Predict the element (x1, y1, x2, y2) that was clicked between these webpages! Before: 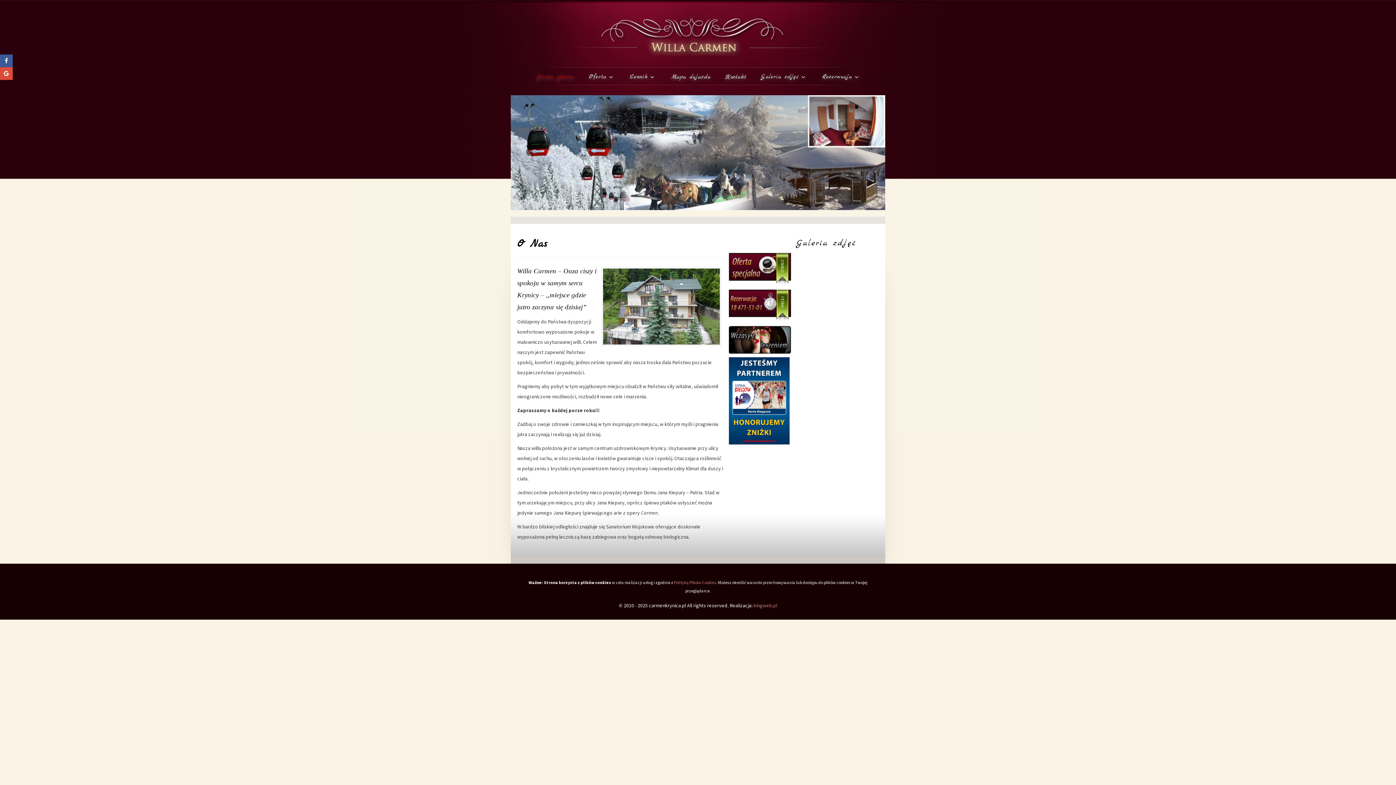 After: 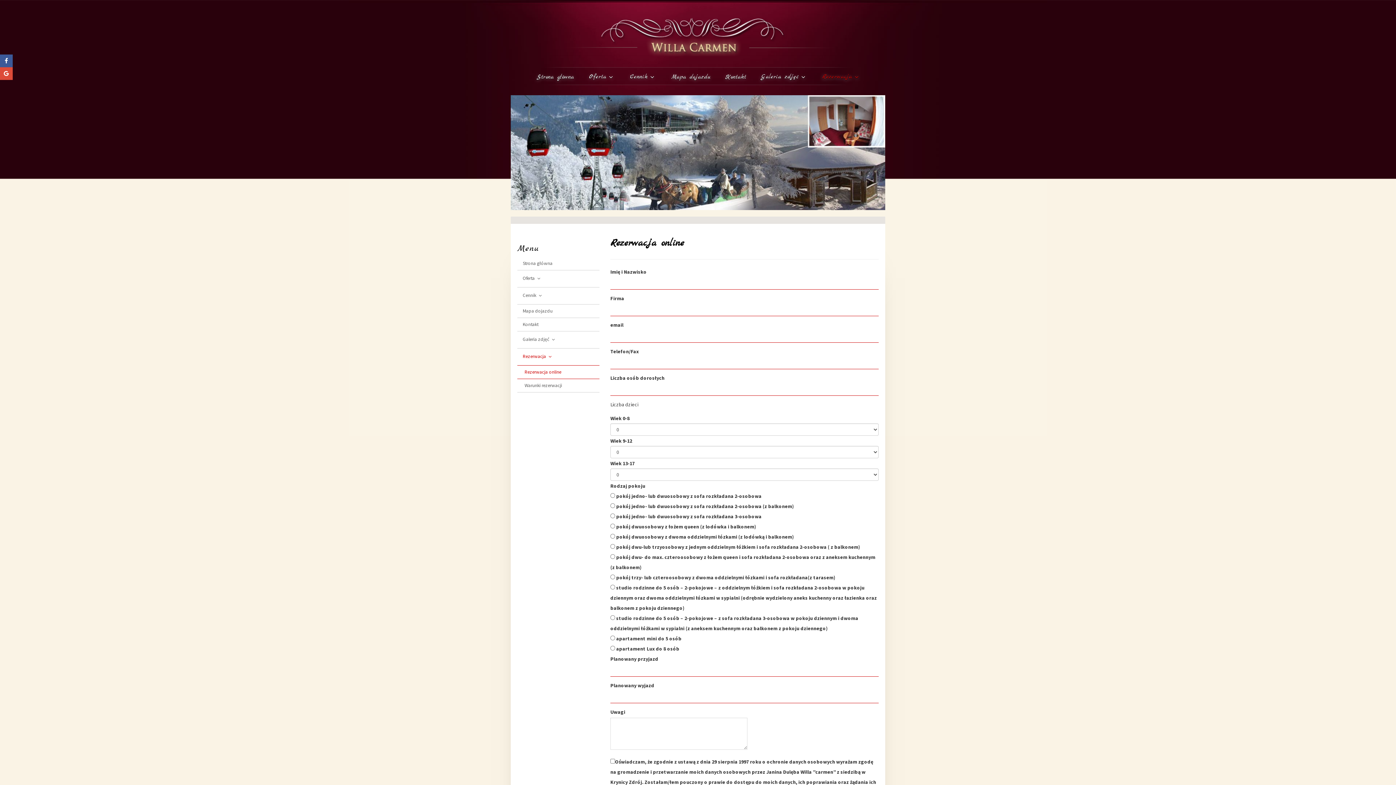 Action: bbox: (729, 302, 791, 308)